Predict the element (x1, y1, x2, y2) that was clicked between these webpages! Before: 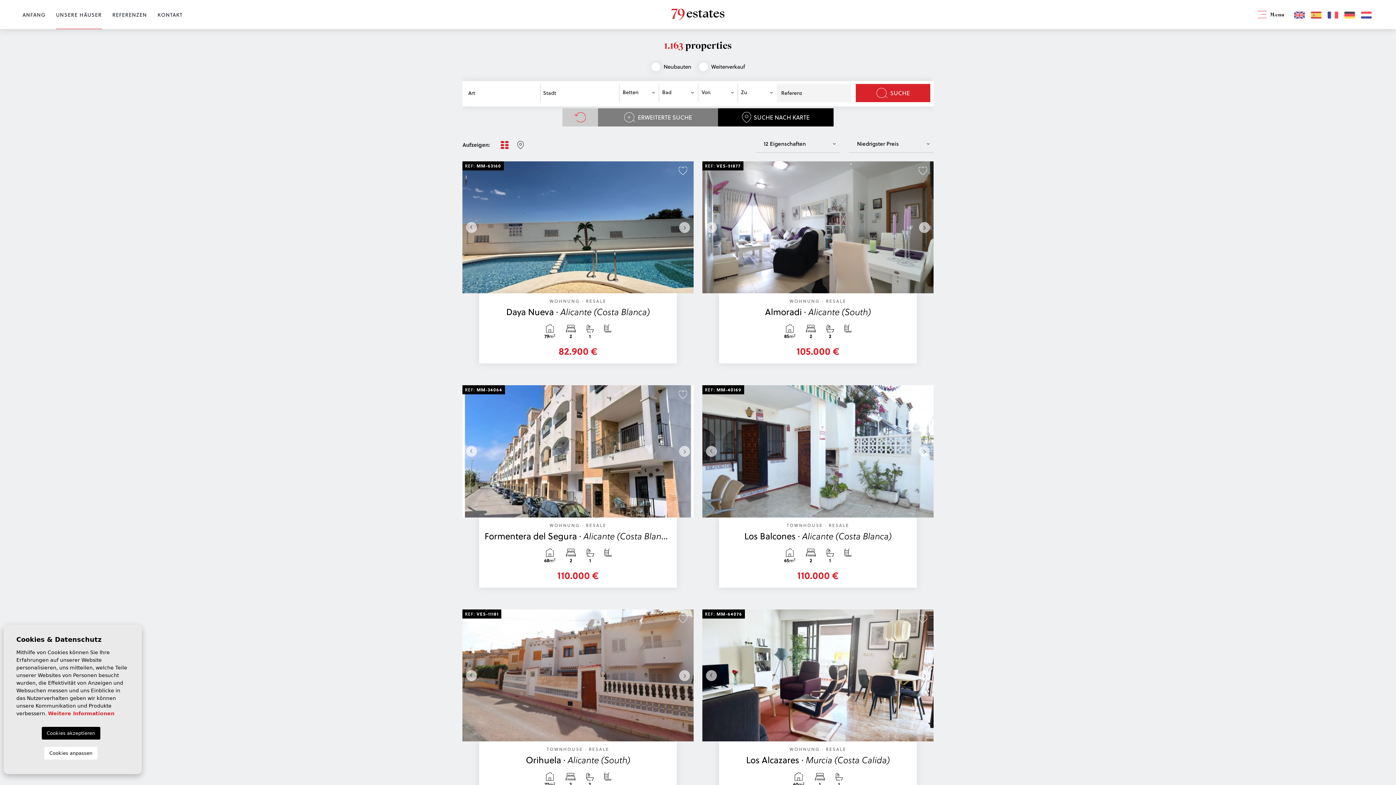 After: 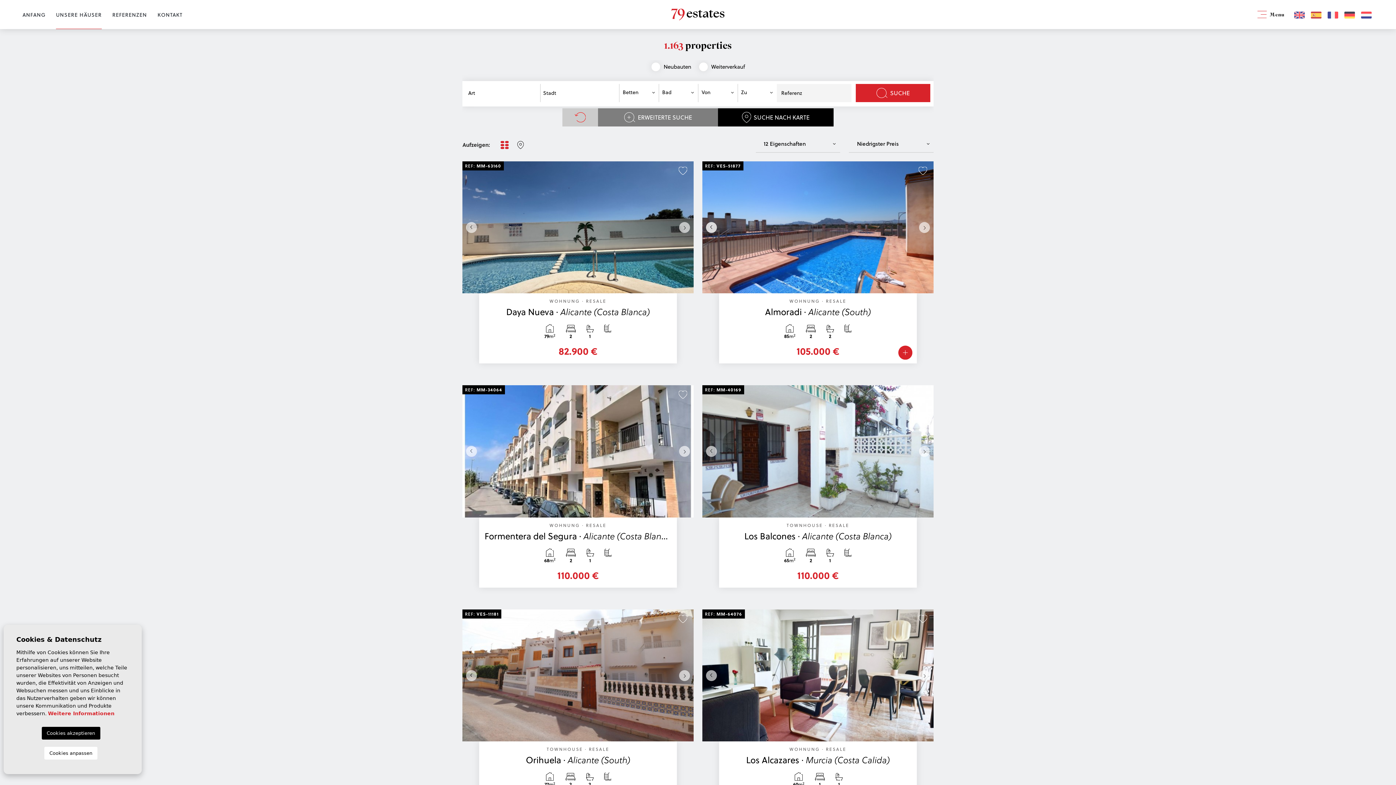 Action: bbox: (702, 161, 717, 293) label: Previous